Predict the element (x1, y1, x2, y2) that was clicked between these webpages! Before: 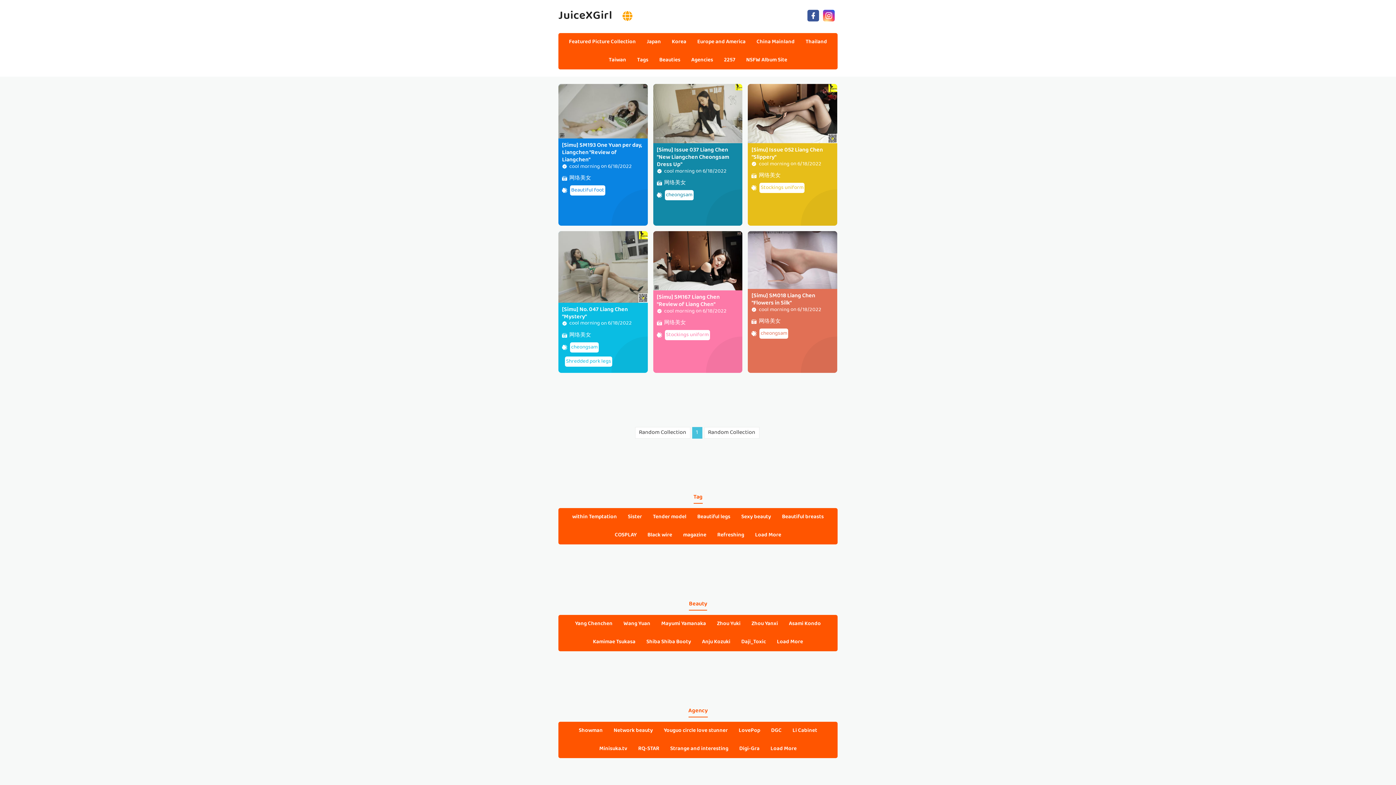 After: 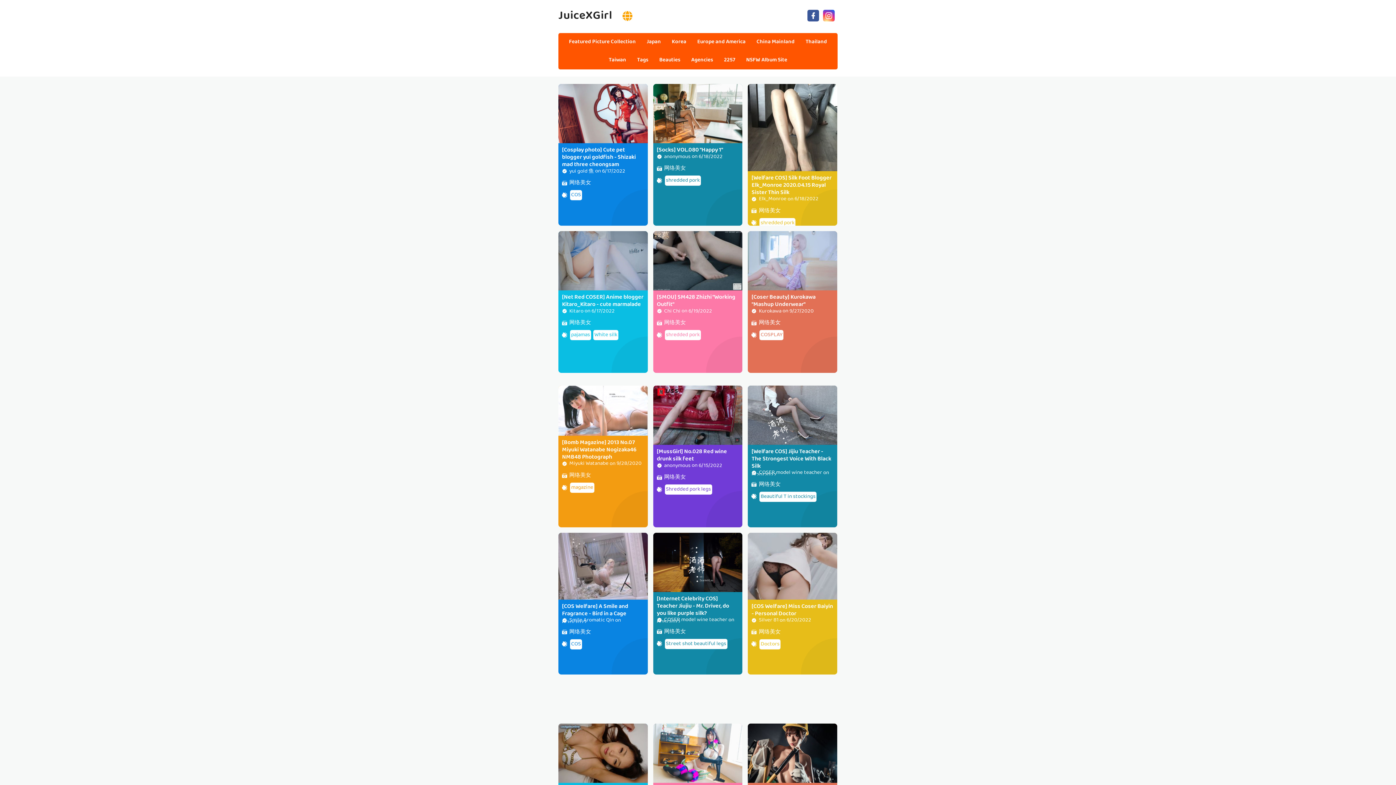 Action: bbox: (664, 318, 686, 328) label: 网络美女